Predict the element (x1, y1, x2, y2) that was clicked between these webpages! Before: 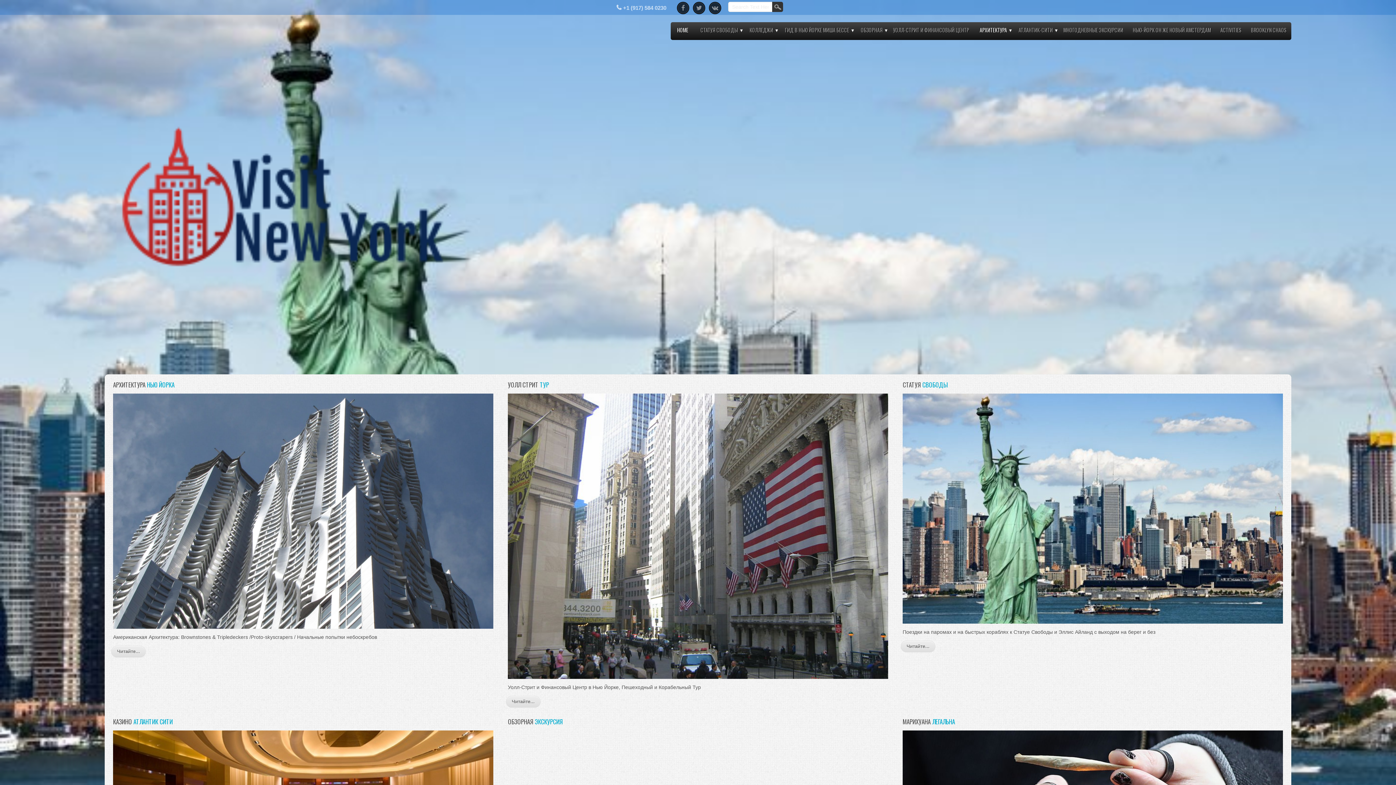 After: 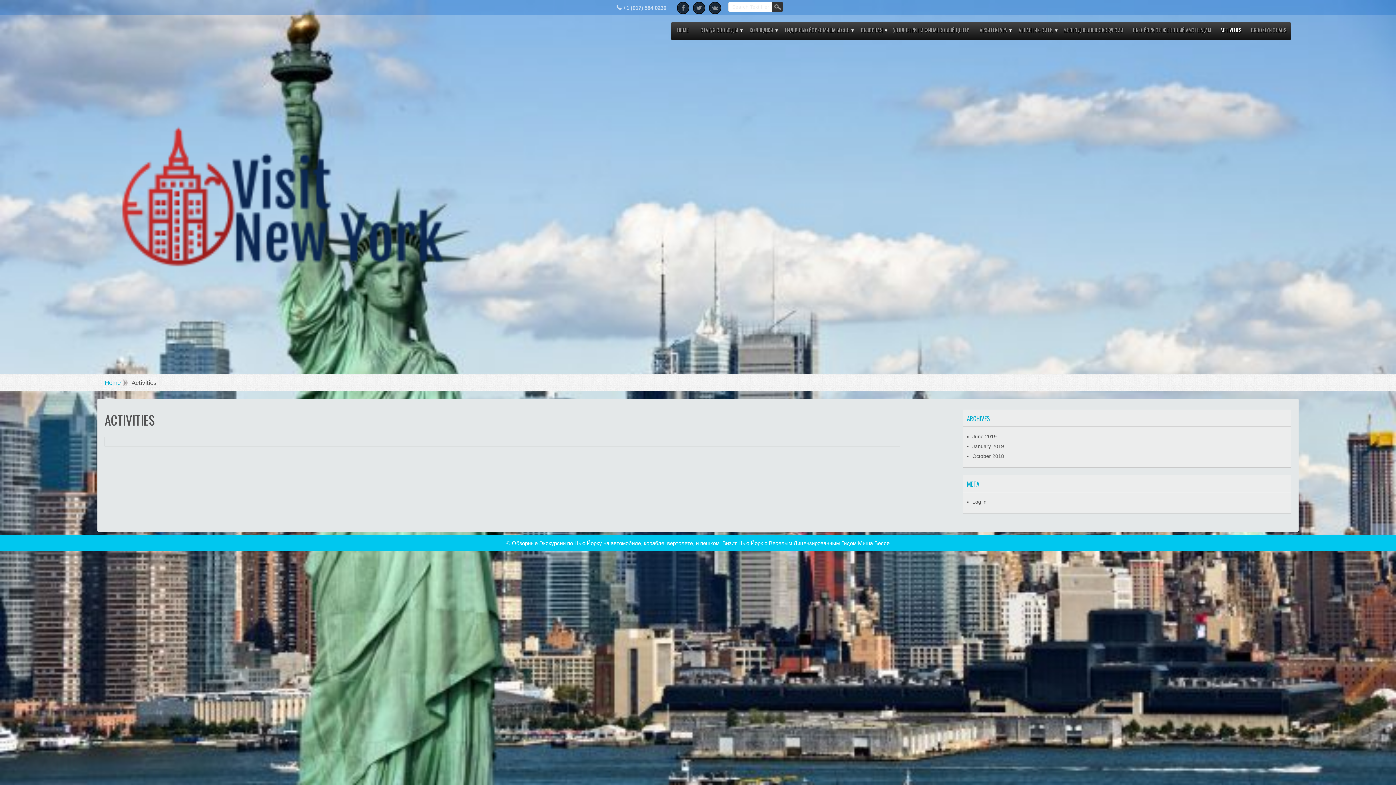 Action: bbox: (1217, 24, 1245, 40) label: ACTIVITIES